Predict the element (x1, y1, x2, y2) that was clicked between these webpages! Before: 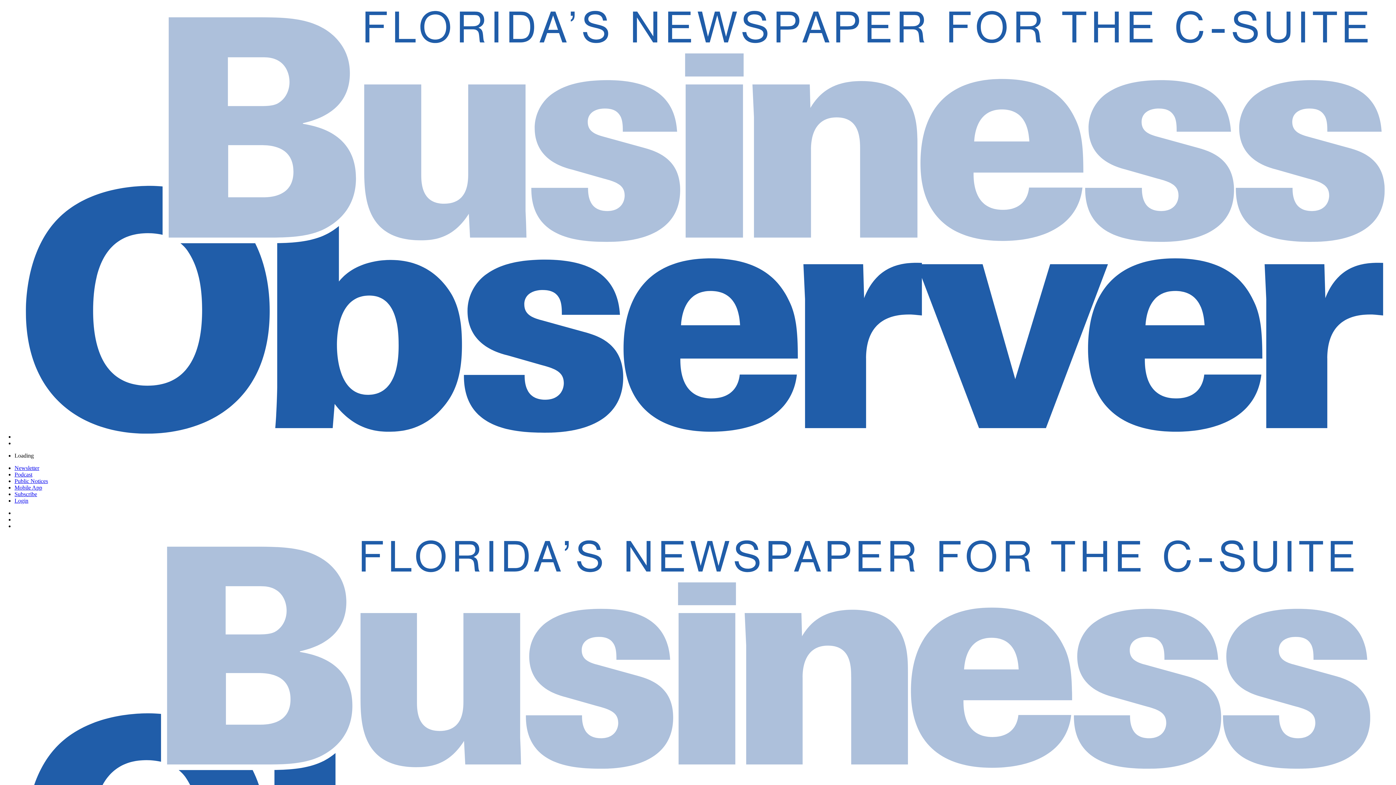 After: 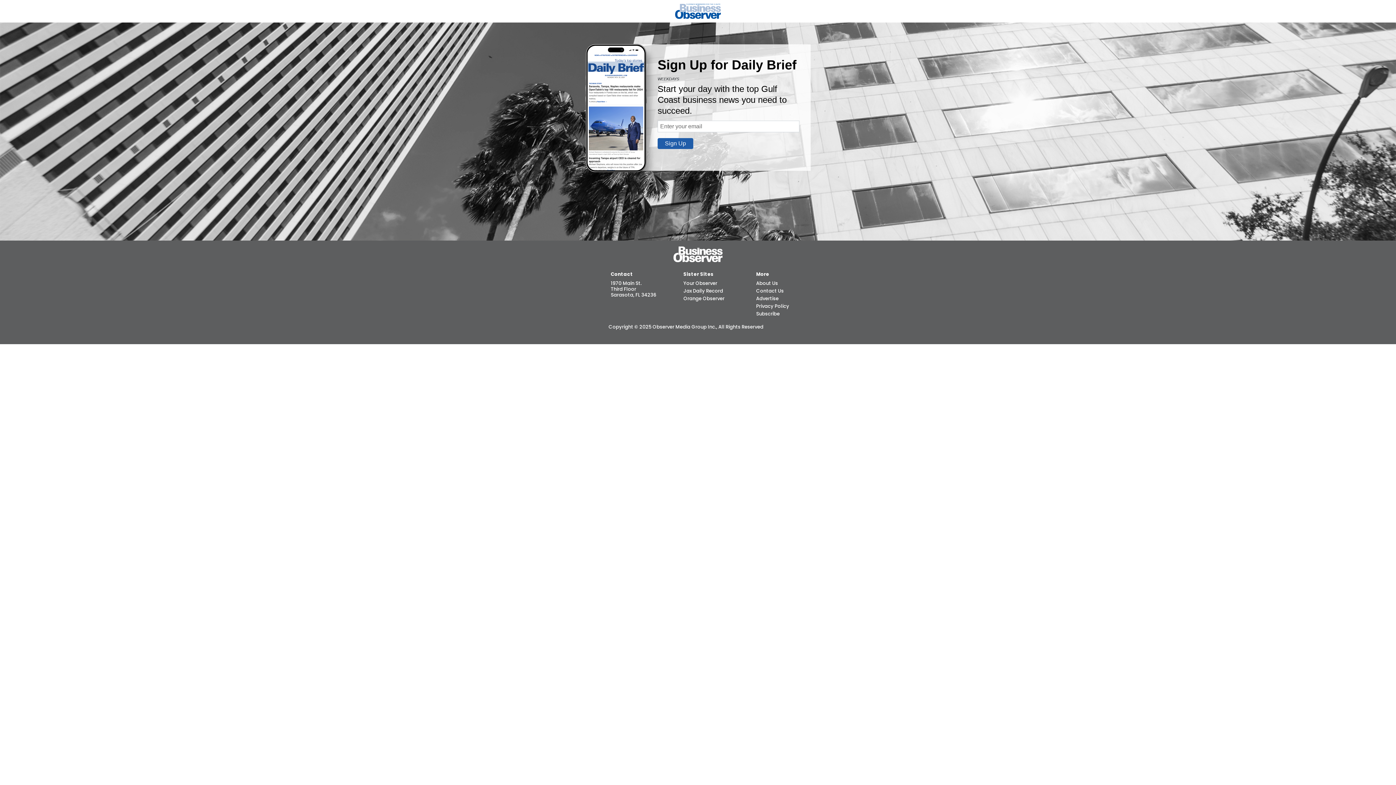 Action: bbox: (14, 464, 39, 471) label: Newsletter